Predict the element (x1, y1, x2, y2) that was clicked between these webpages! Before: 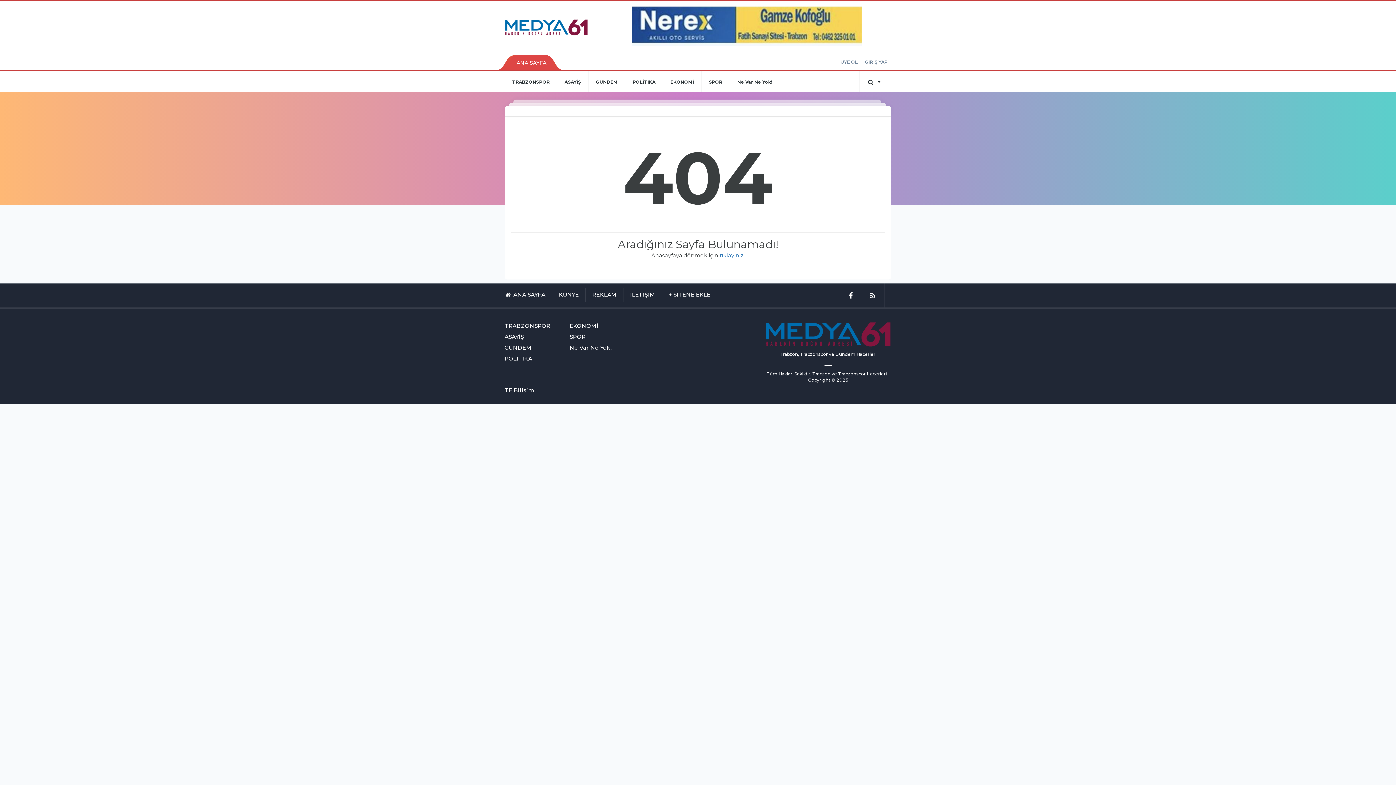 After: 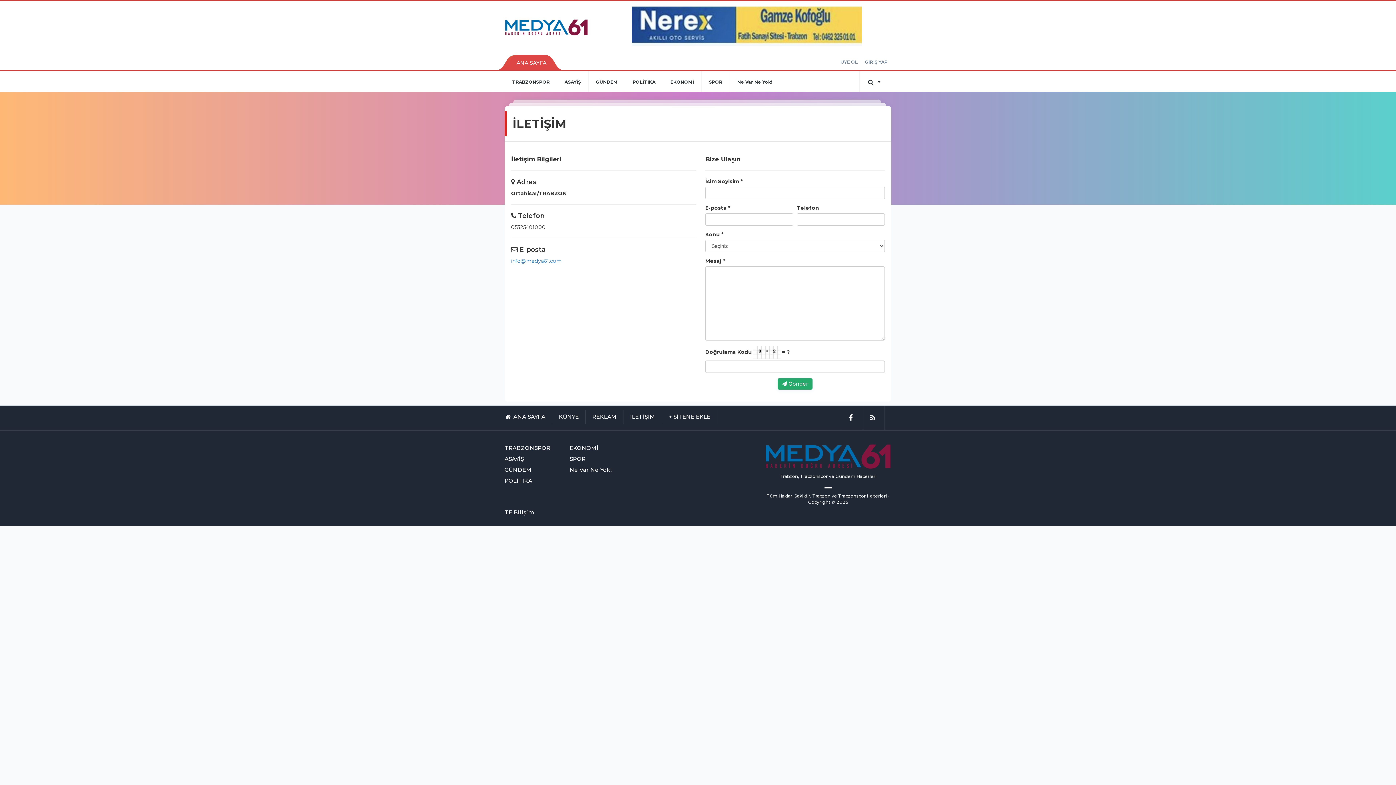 Action: label: İLETİŞİM bbox: (623, 288, 662, 301)